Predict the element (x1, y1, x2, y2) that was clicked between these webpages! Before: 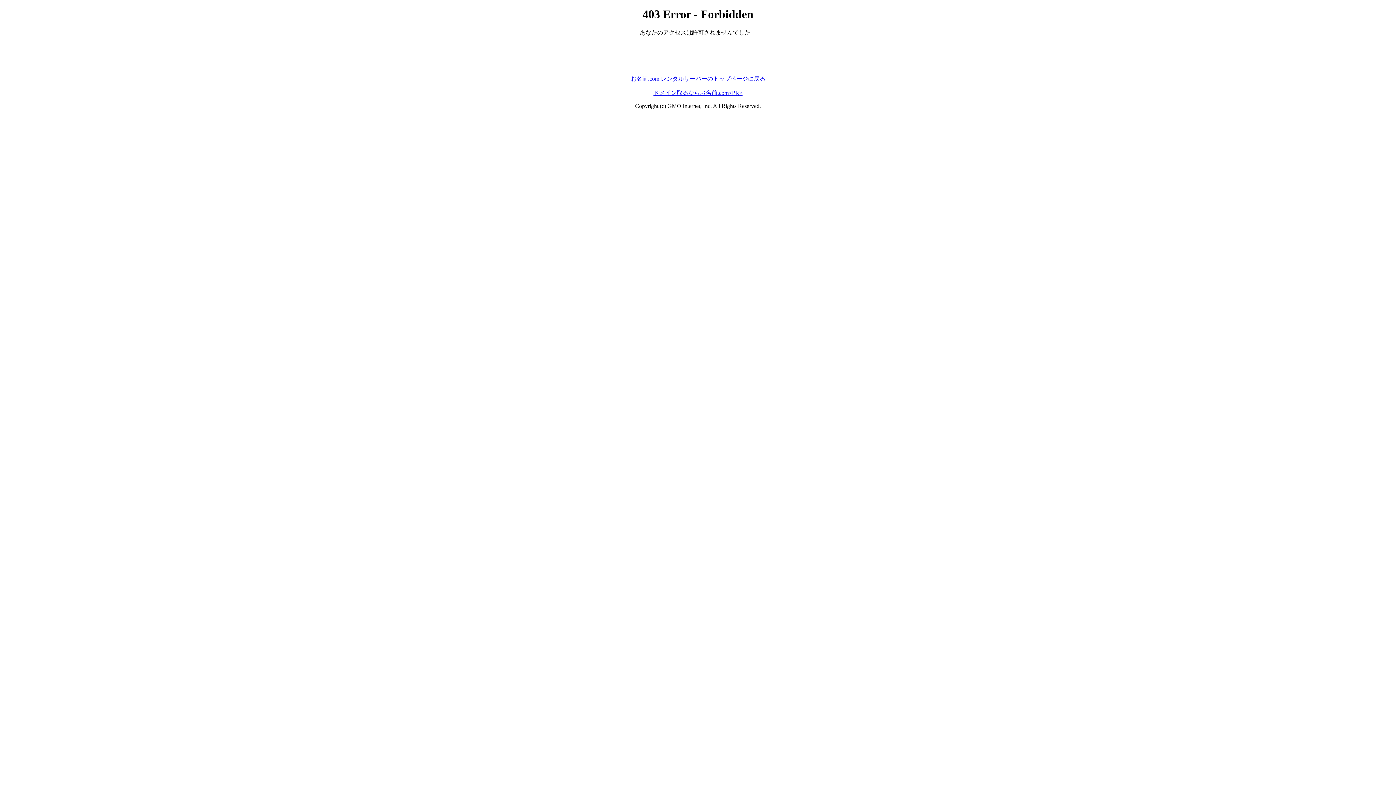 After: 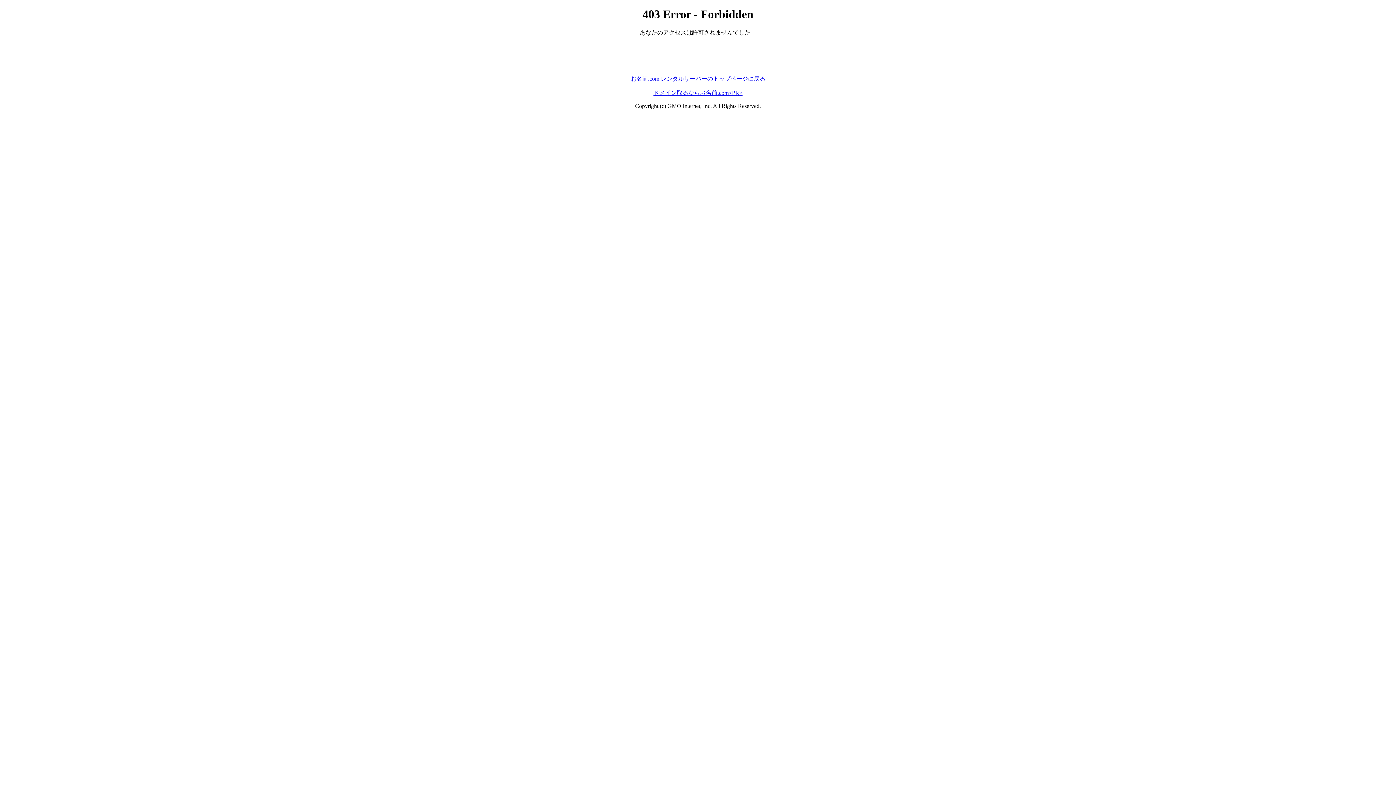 Action: bbox: (630, 75, 765, 81) label: お名前.com レンタルサーバーのトップページに戻る